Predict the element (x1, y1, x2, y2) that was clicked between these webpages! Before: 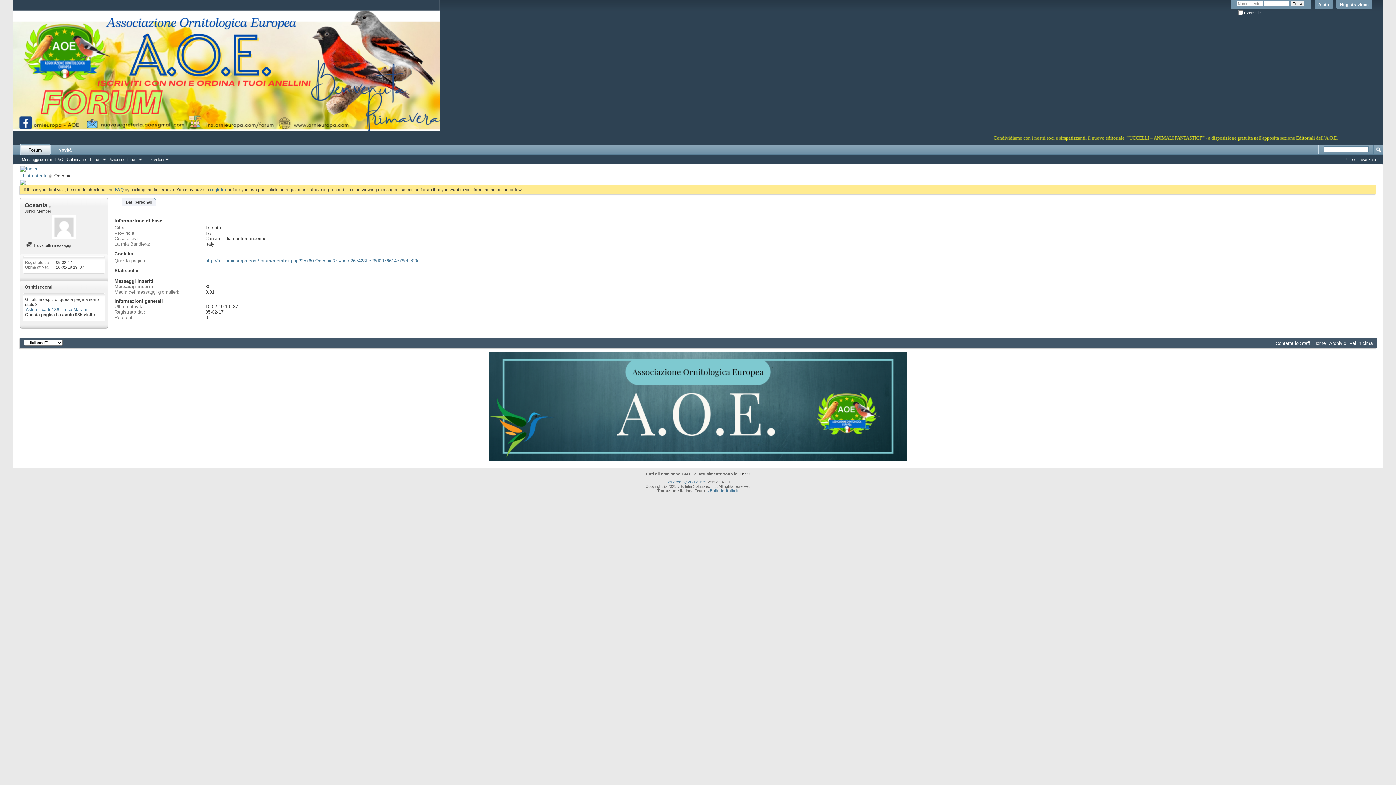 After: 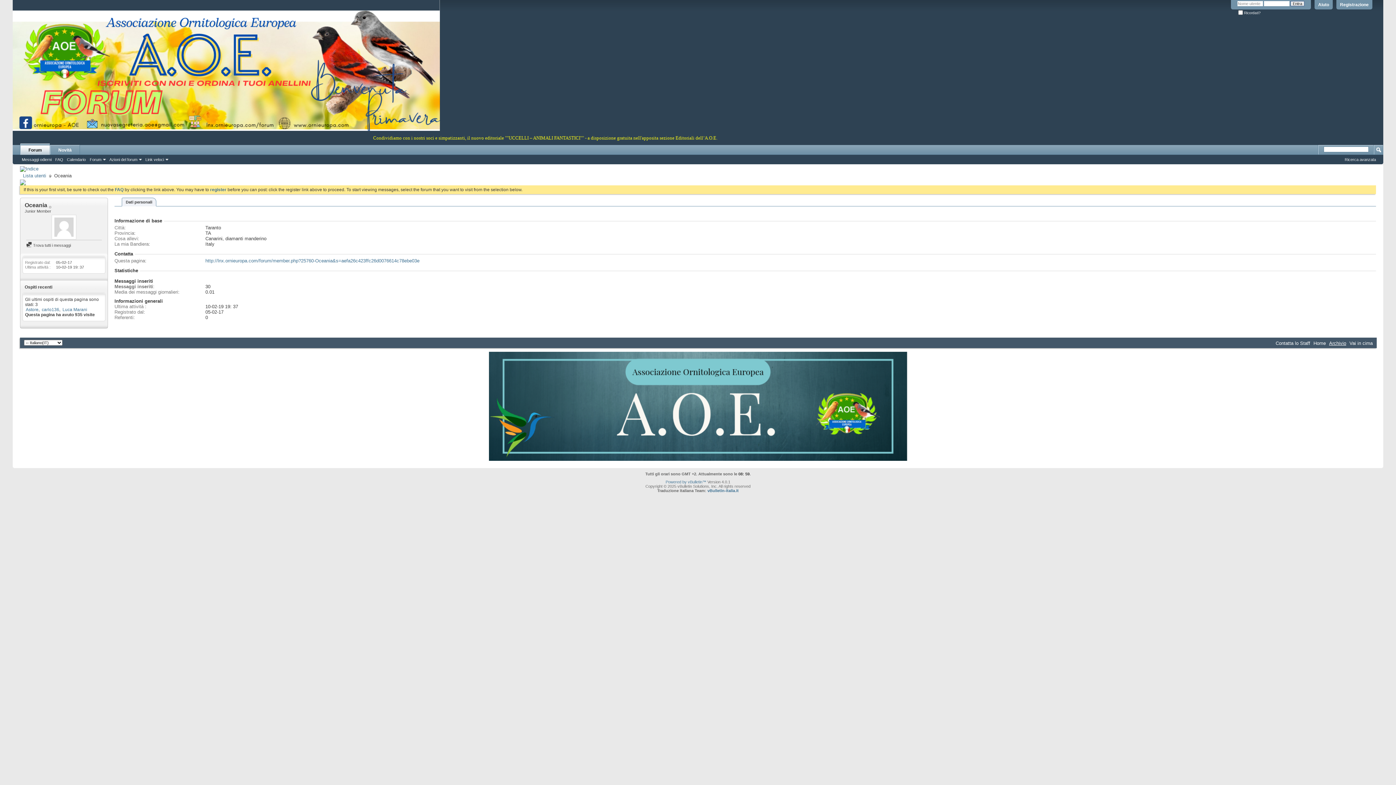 Action: bbox: (1329, 340, 1346, 346) label: Archivio